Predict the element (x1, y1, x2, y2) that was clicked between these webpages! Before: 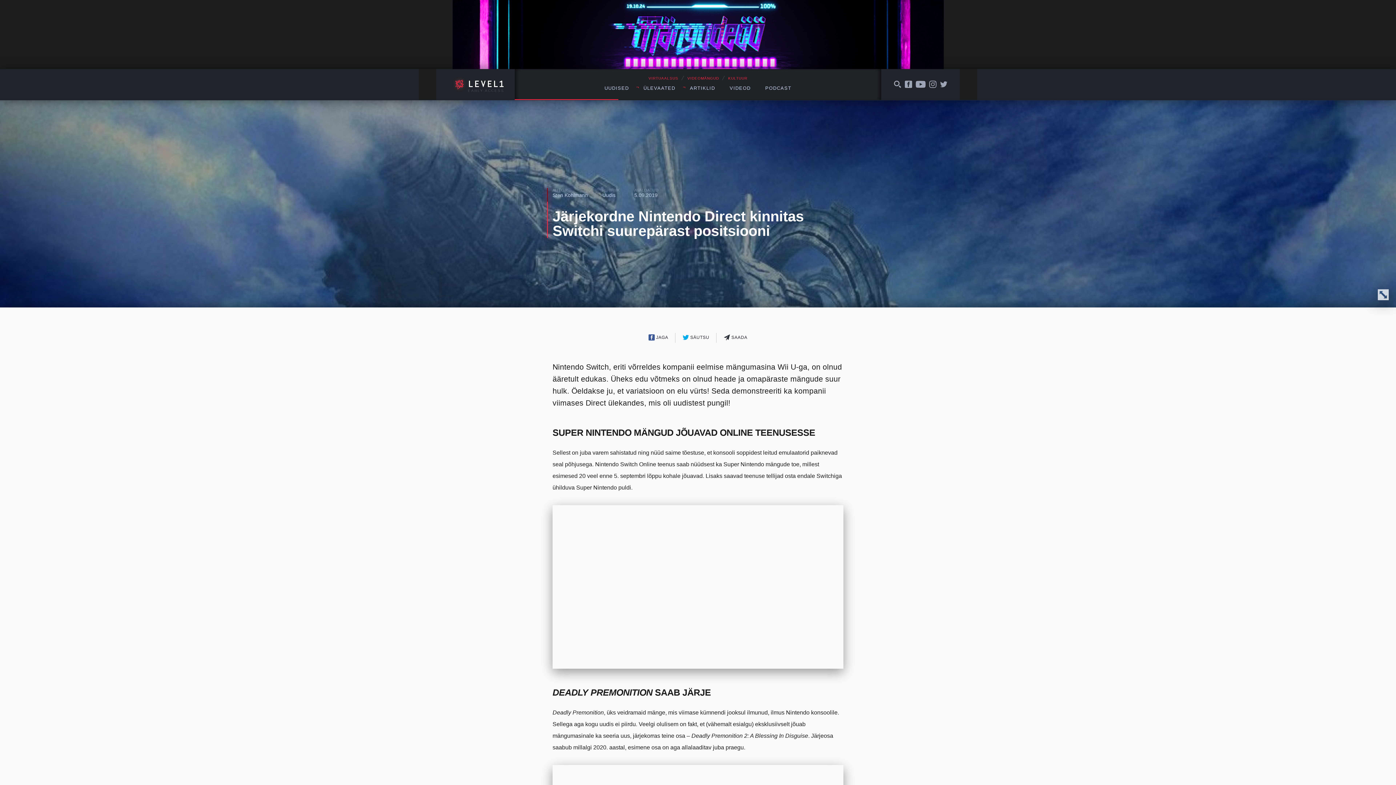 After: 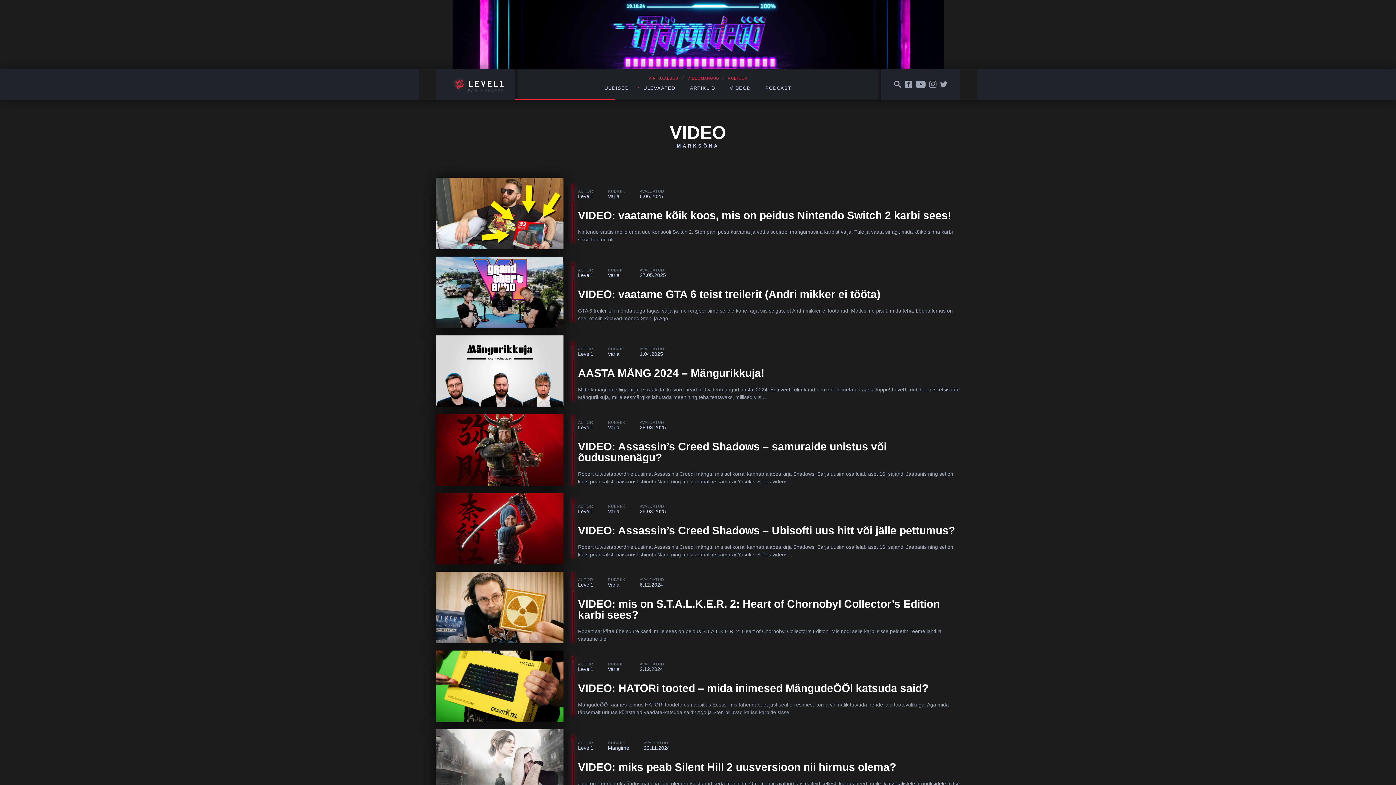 Action: label: VIDEOD bbox: (722, 75, 758, 100)